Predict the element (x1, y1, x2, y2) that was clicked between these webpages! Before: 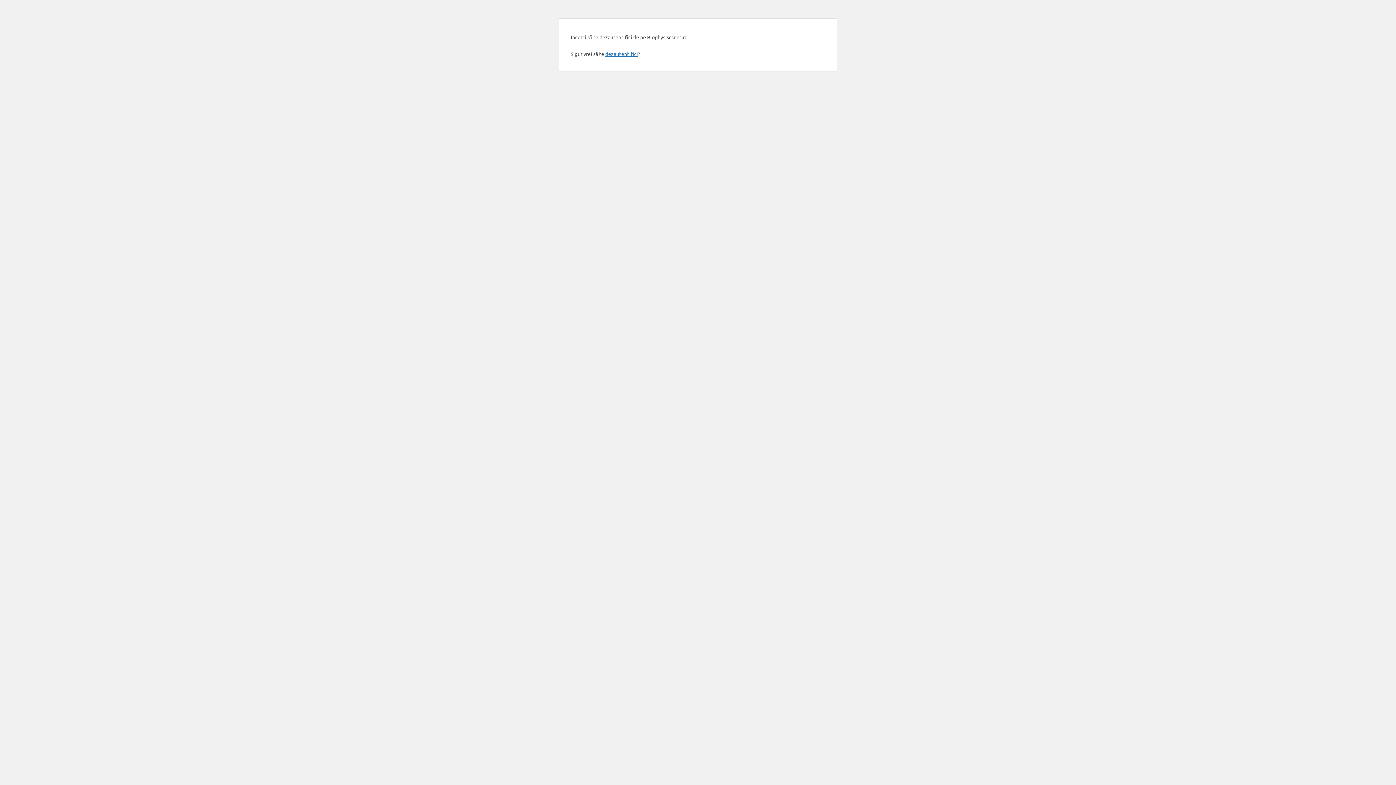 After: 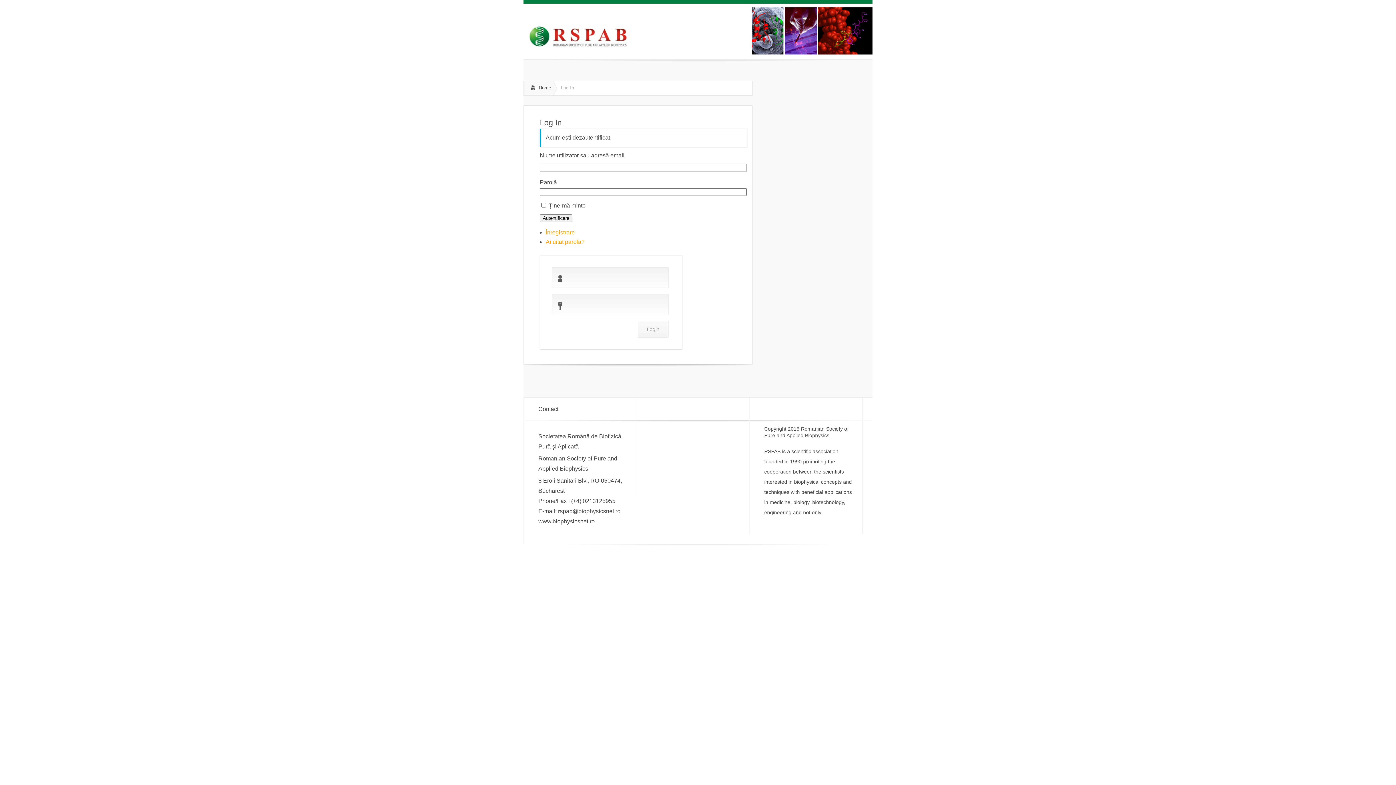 Action: label: dezautentifici bbox: (605, 50, 638, 57)